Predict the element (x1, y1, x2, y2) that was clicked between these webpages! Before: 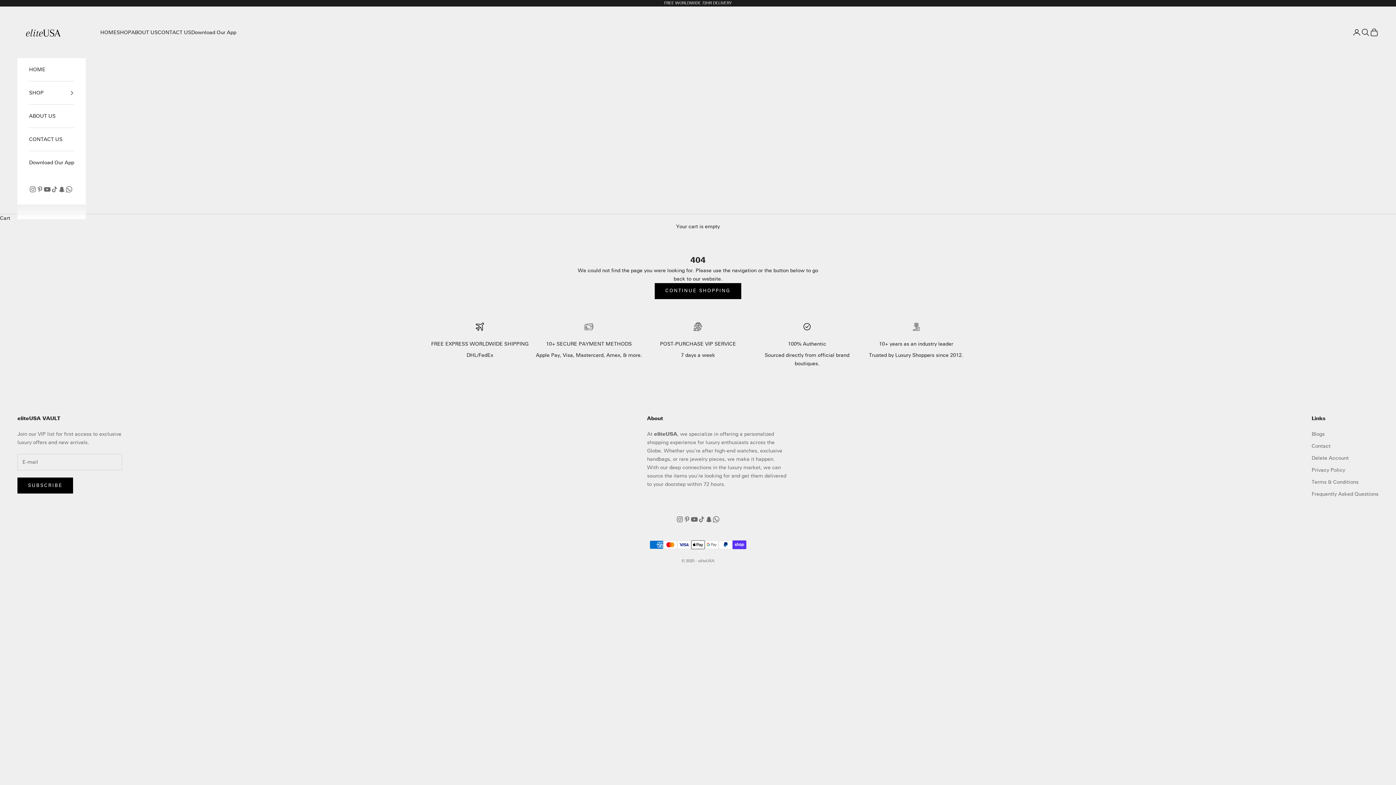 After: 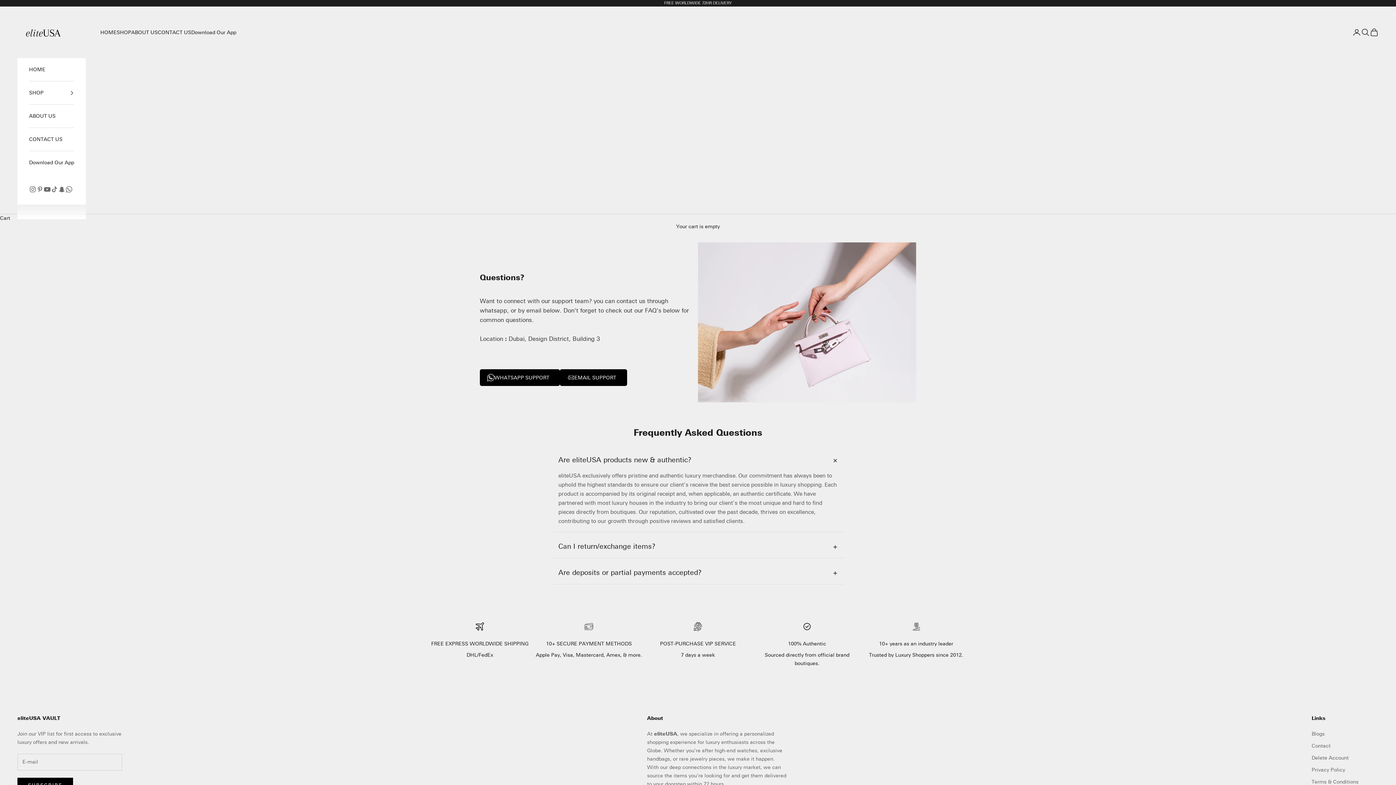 Action: label: Contact bbox: (1312, 443, 1330, 449)